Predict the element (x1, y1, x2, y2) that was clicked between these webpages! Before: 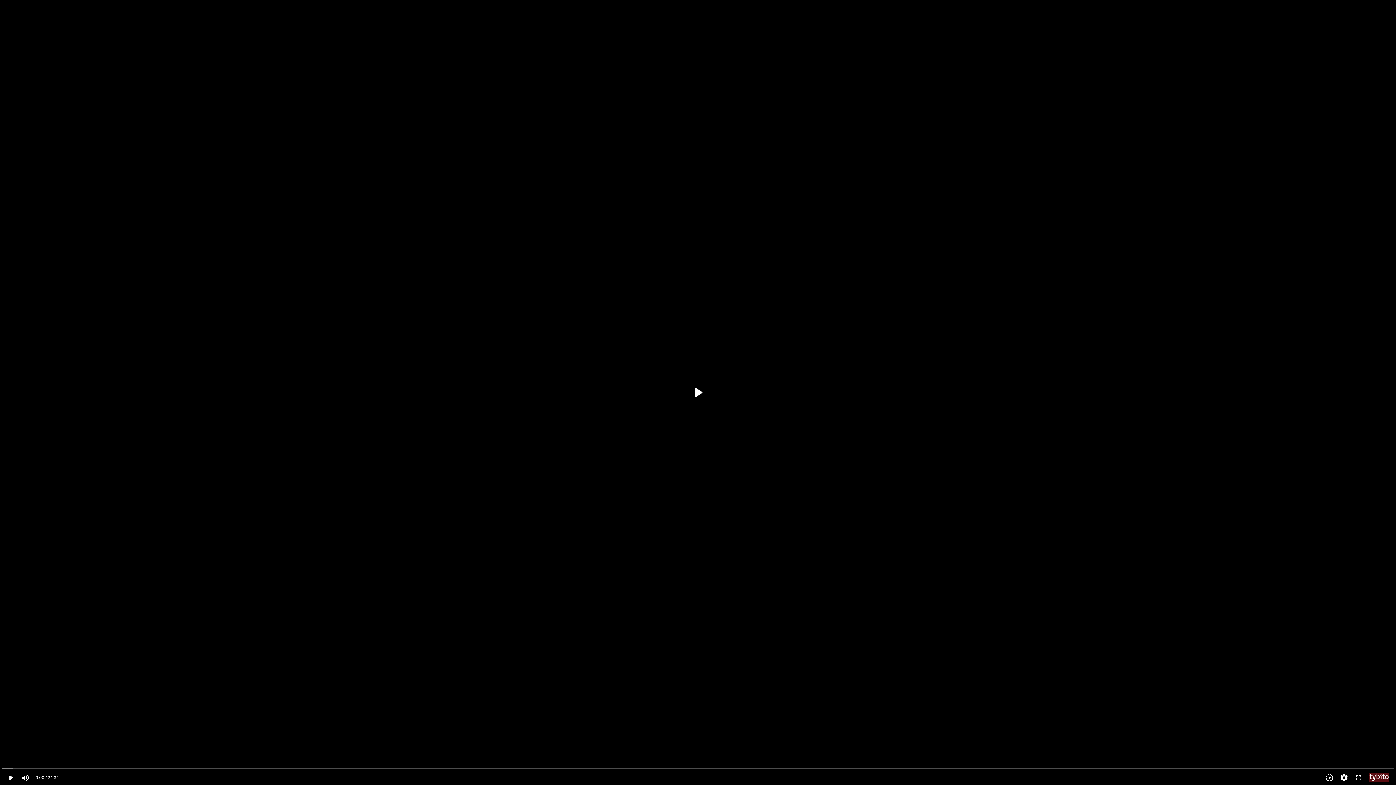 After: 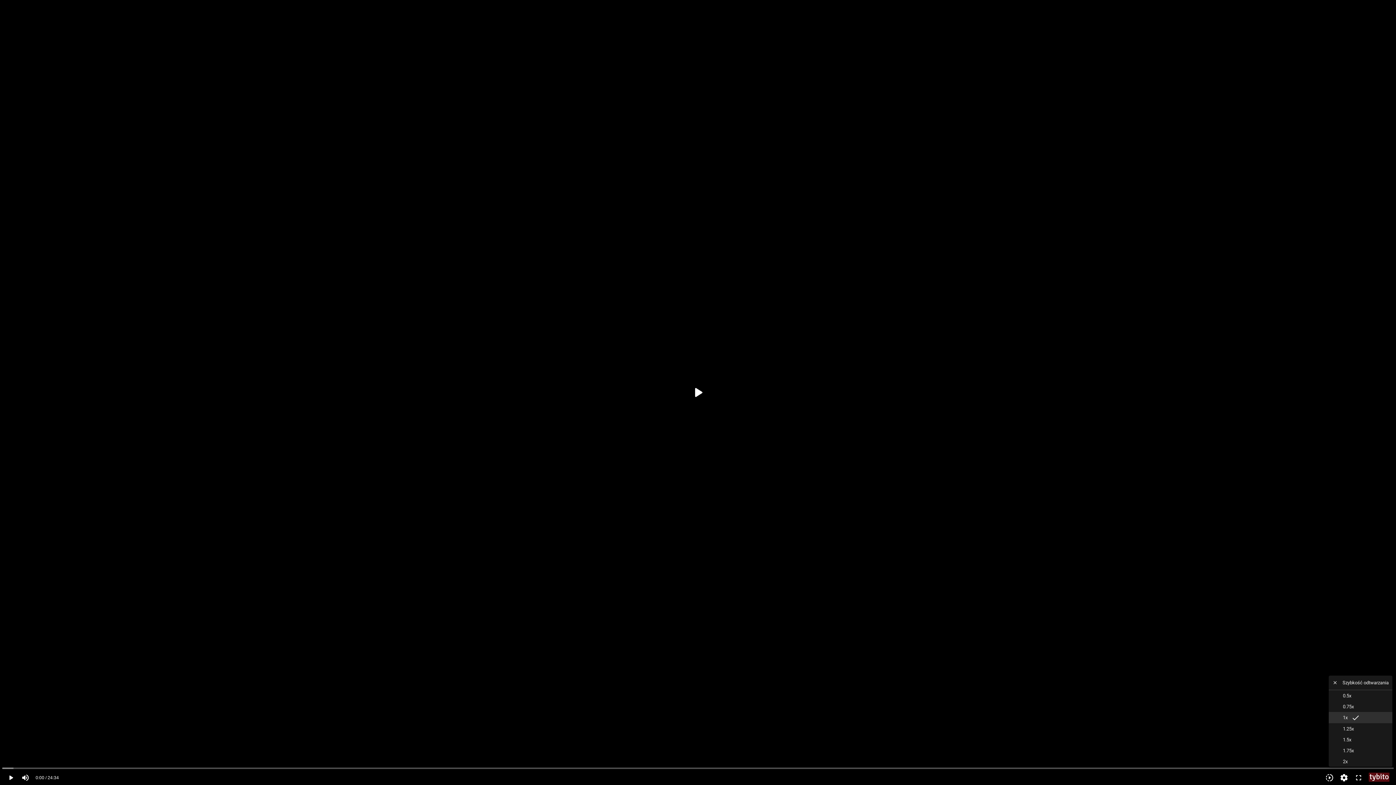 Action: label: Szybkość odtwarzania bbox: (1343, 770, 1357, 785)